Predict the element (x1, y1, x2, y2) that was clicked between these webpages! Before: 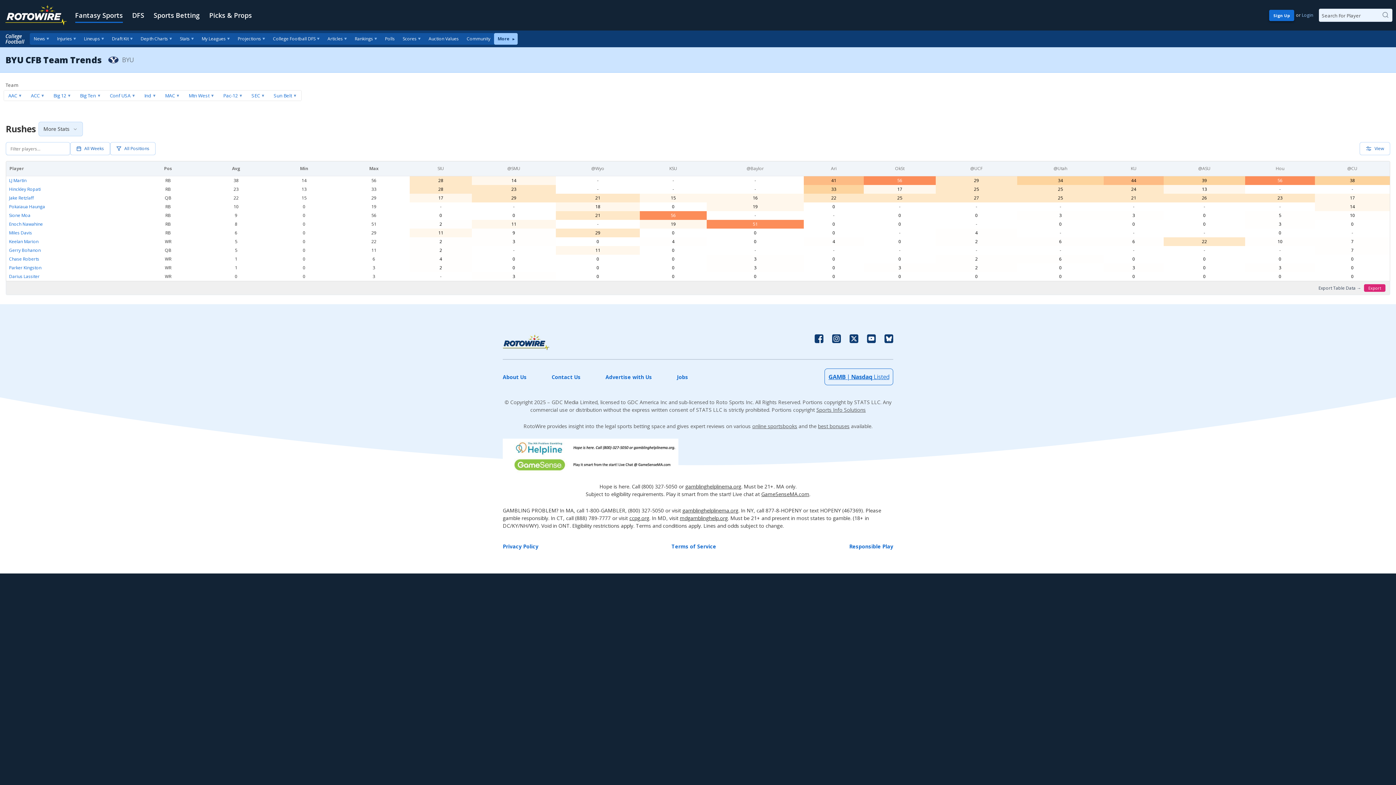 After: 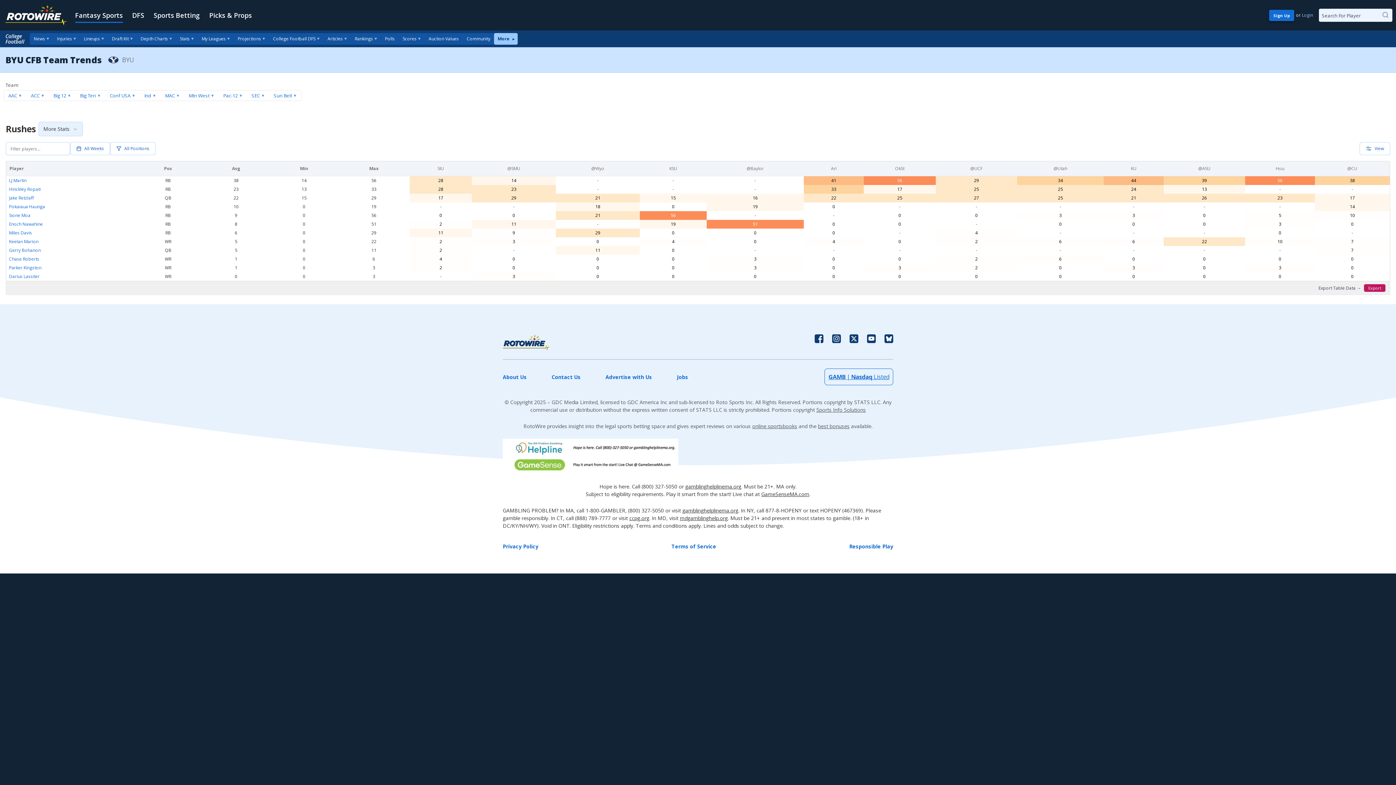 Action: bbox: (1364, 284, 1385, 292) label: Export